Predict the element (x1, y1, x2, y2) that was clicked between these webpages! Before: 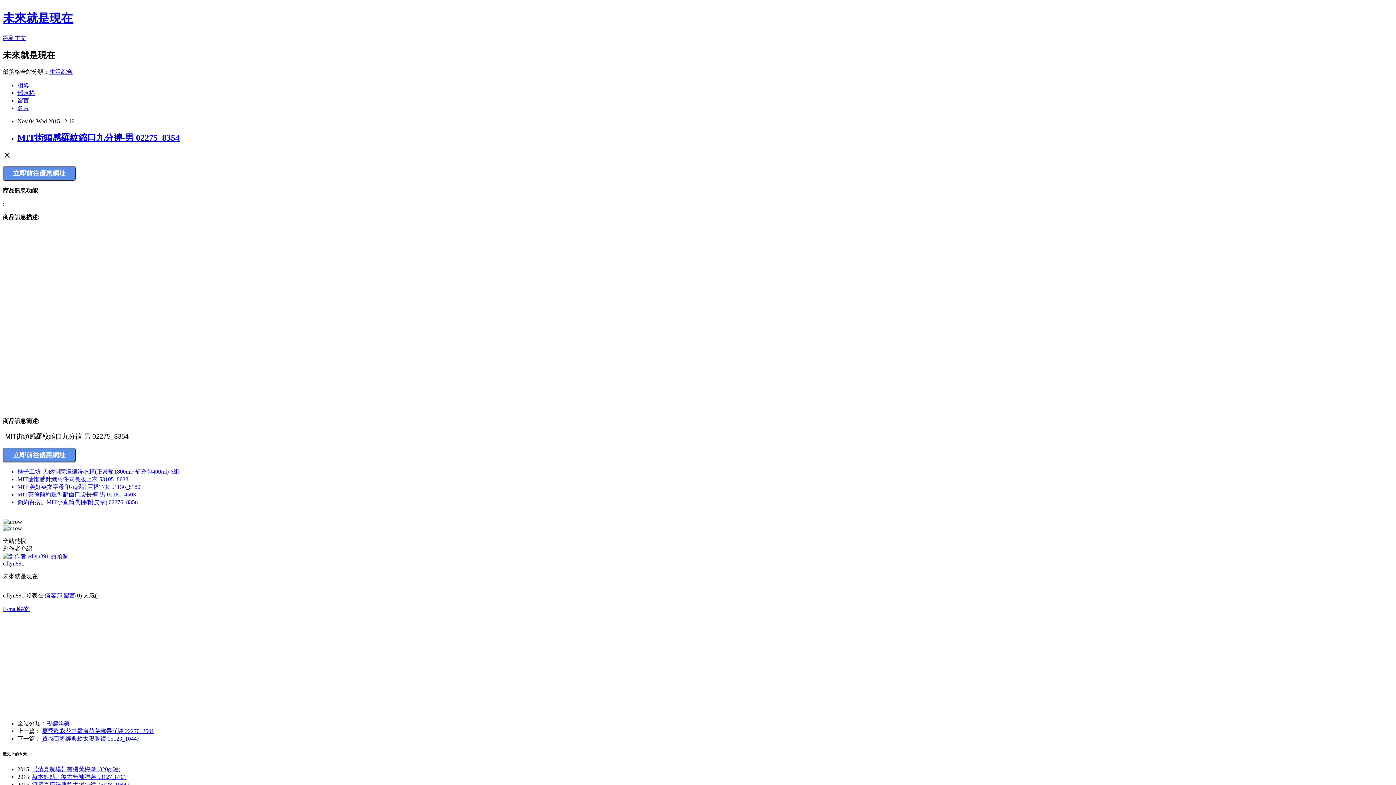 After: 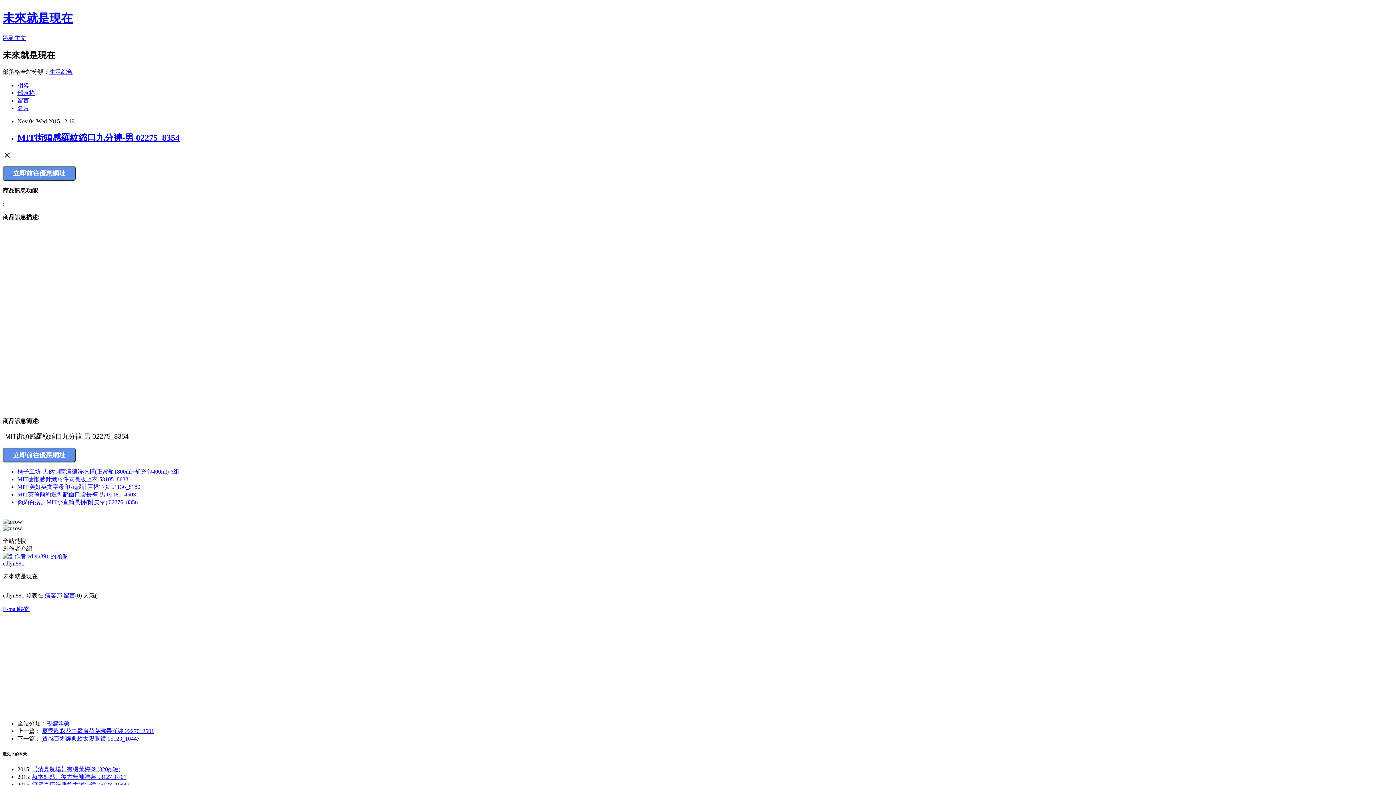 Action: bbox: (17, 483, 140, 490) label: MIT 美好英文字母印花設計百搭T-女 51136_8180